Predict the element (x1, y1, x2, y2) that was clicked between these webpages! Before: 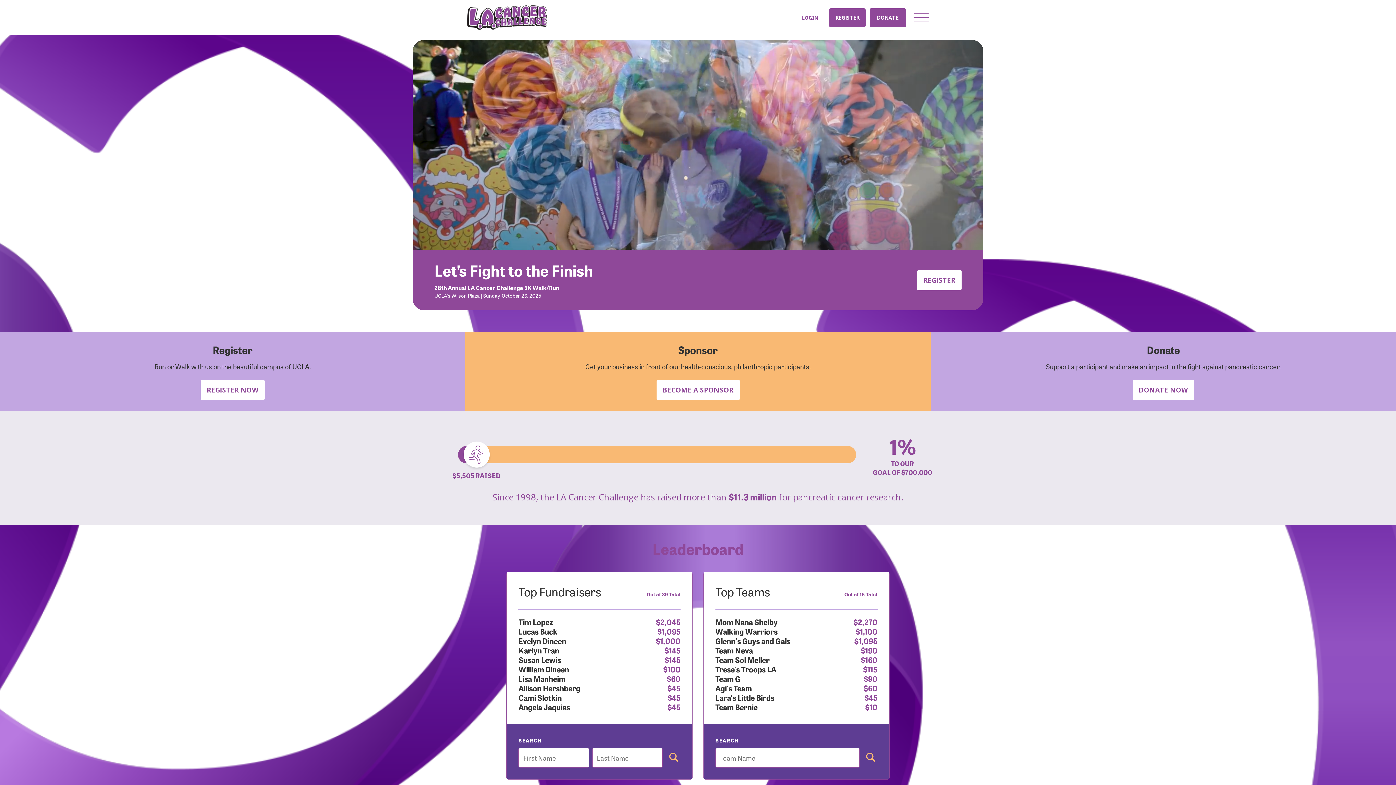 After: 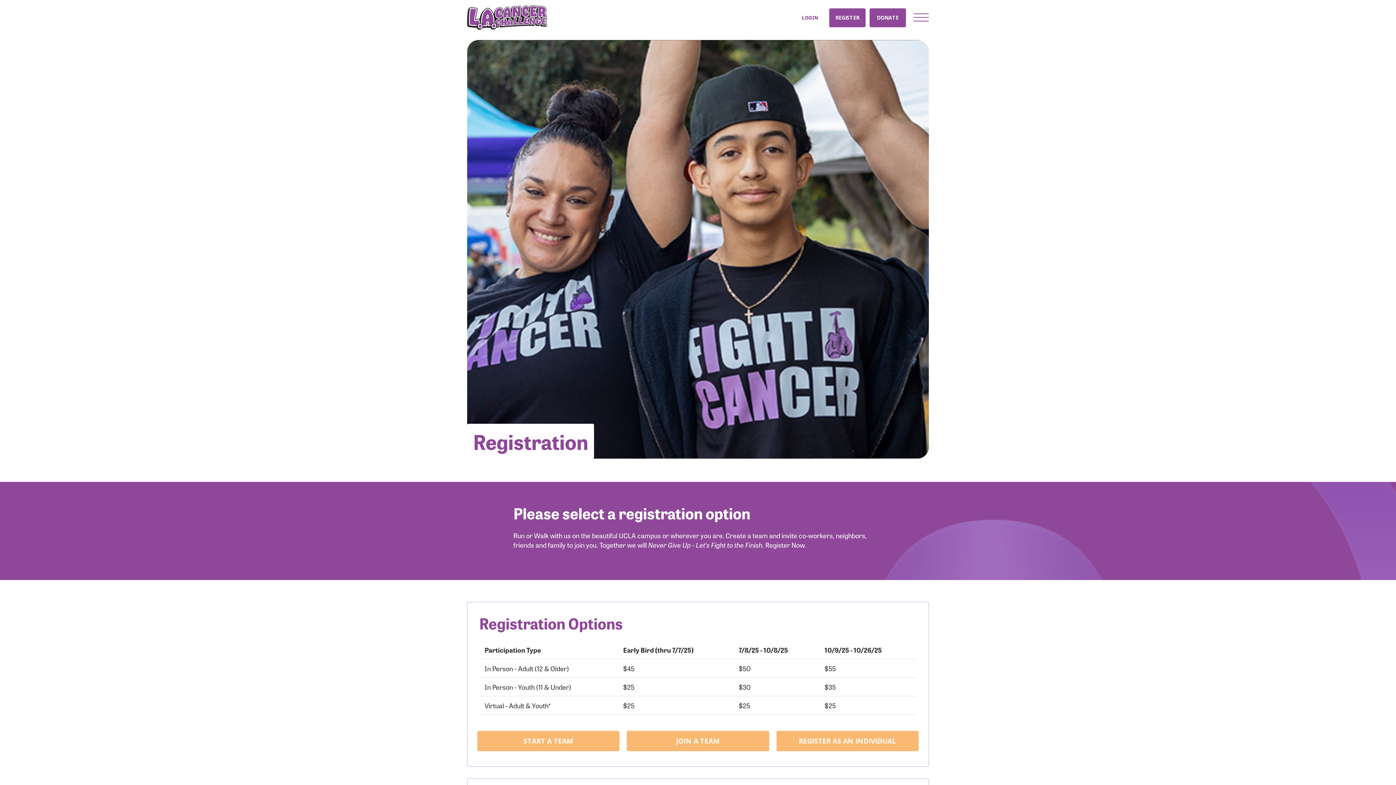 Action: bbox: (200, 379, 264, 400) label: REGISTER NOW